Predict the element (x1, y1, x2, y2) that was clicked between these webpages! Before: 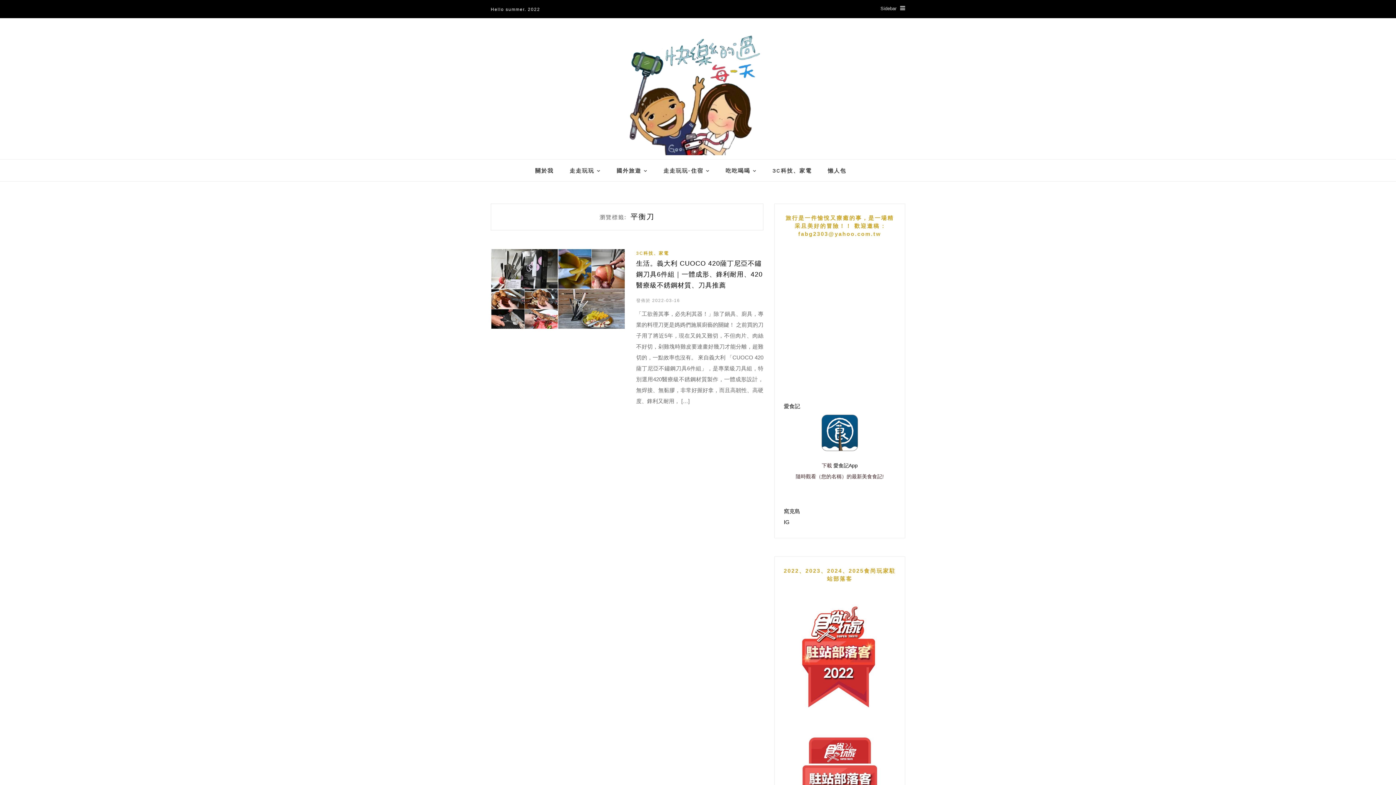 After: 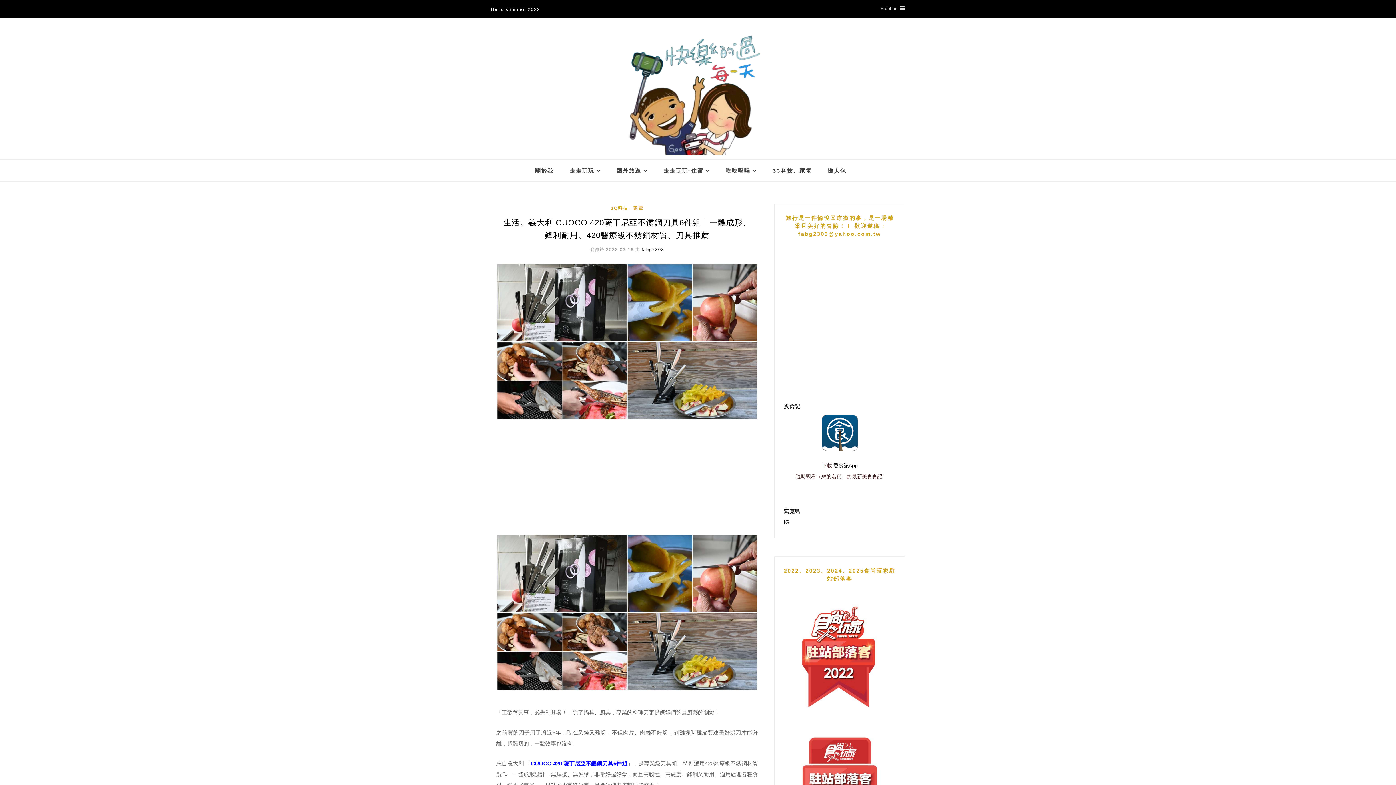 Action: bbox: (490, 285, 625, 291)